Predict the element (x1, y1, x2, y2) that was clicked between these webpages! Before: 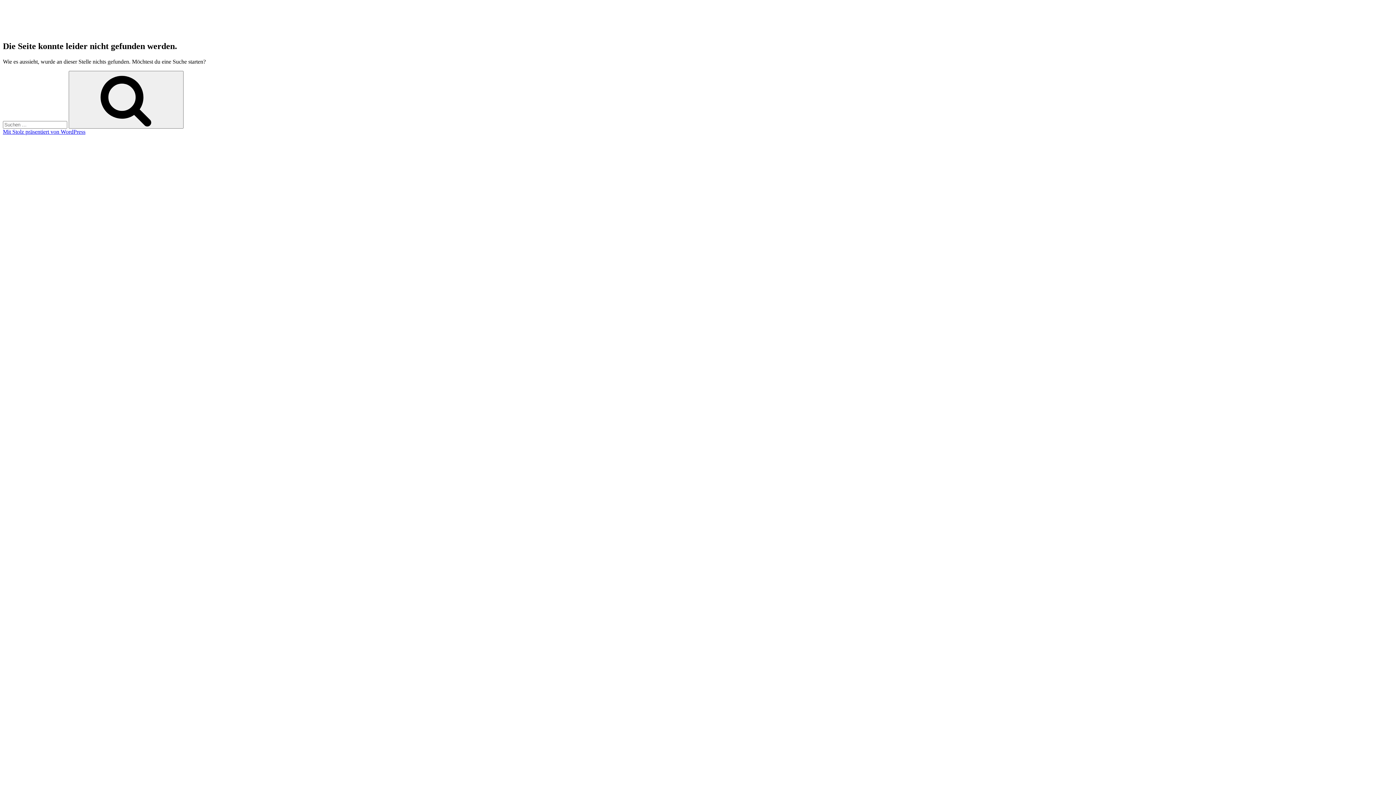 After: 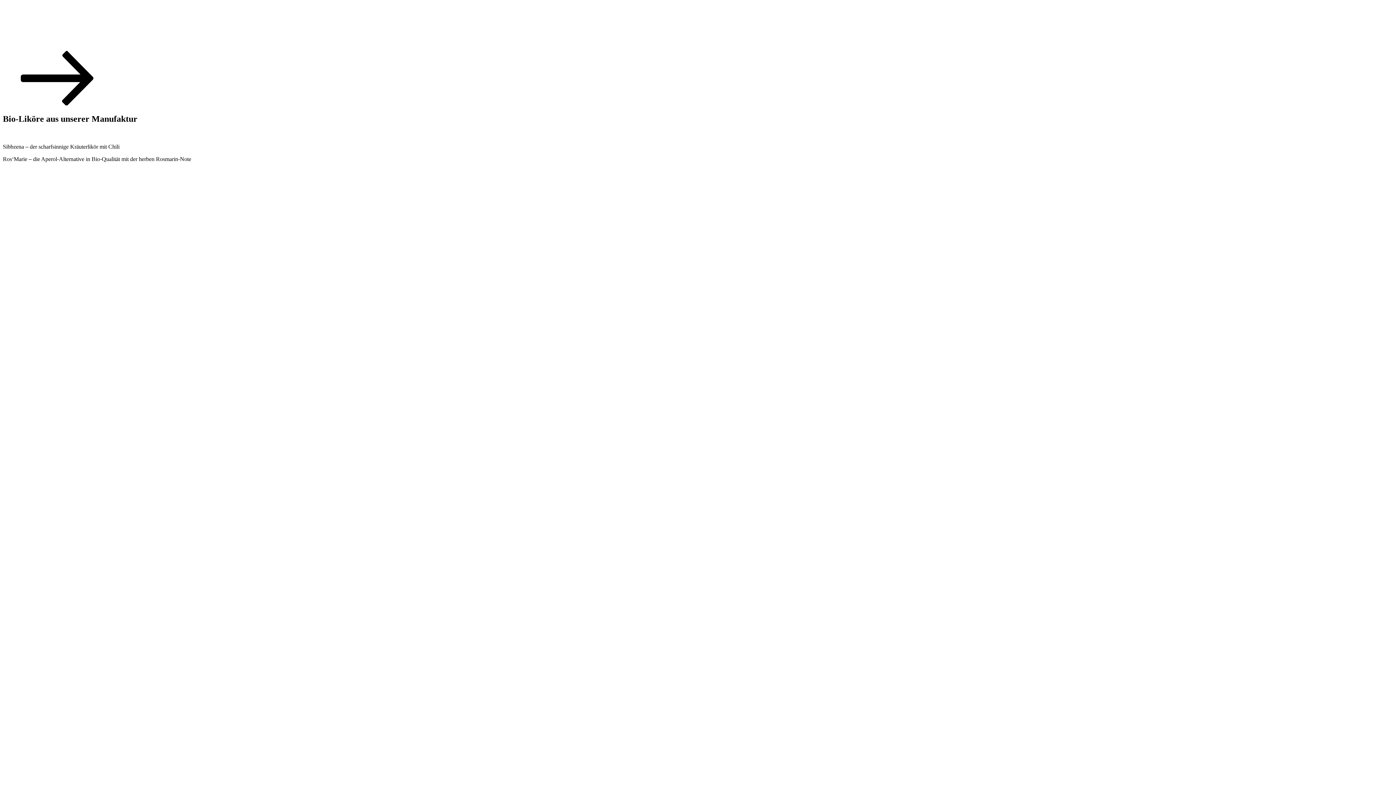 Action: bbox: (2, 15, 53, 21) label: Sibbzena Craft Spirits